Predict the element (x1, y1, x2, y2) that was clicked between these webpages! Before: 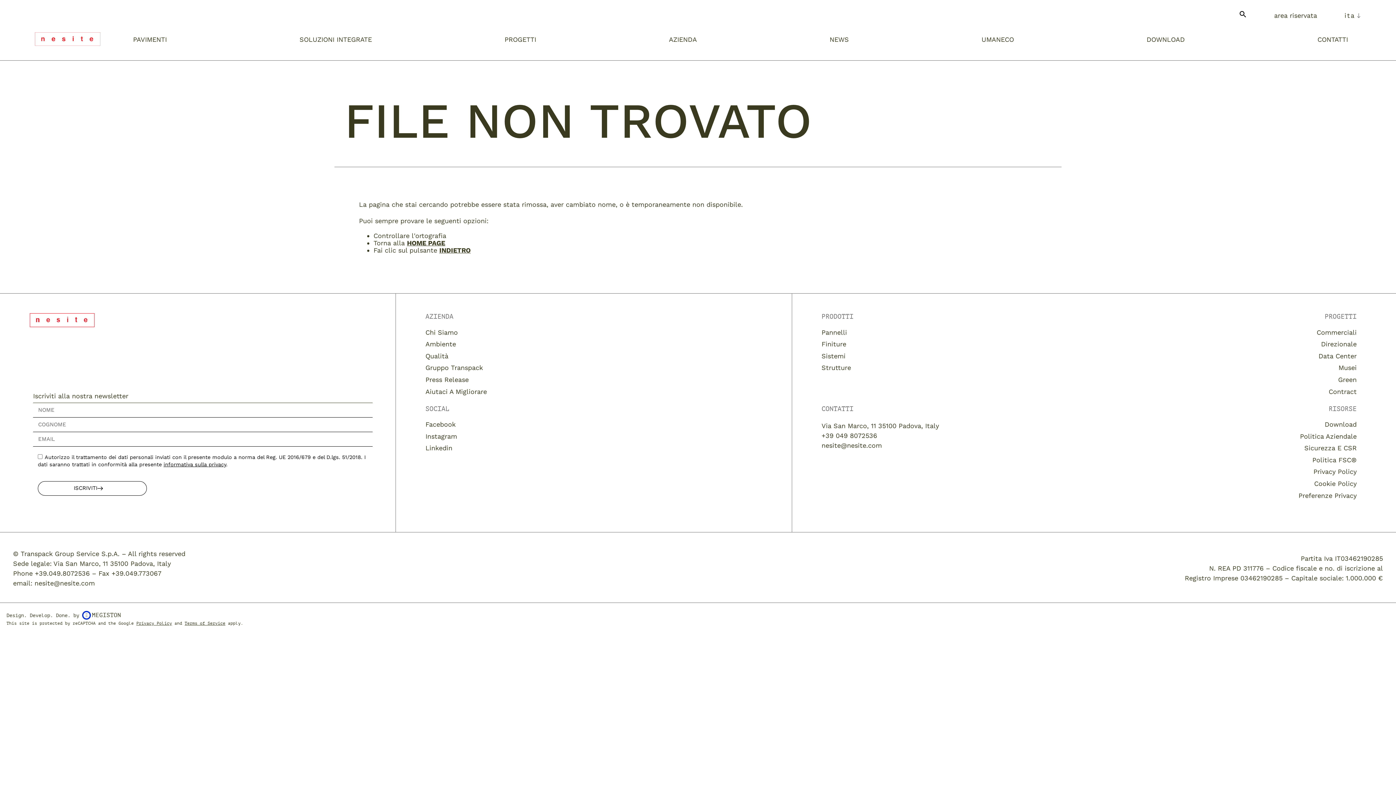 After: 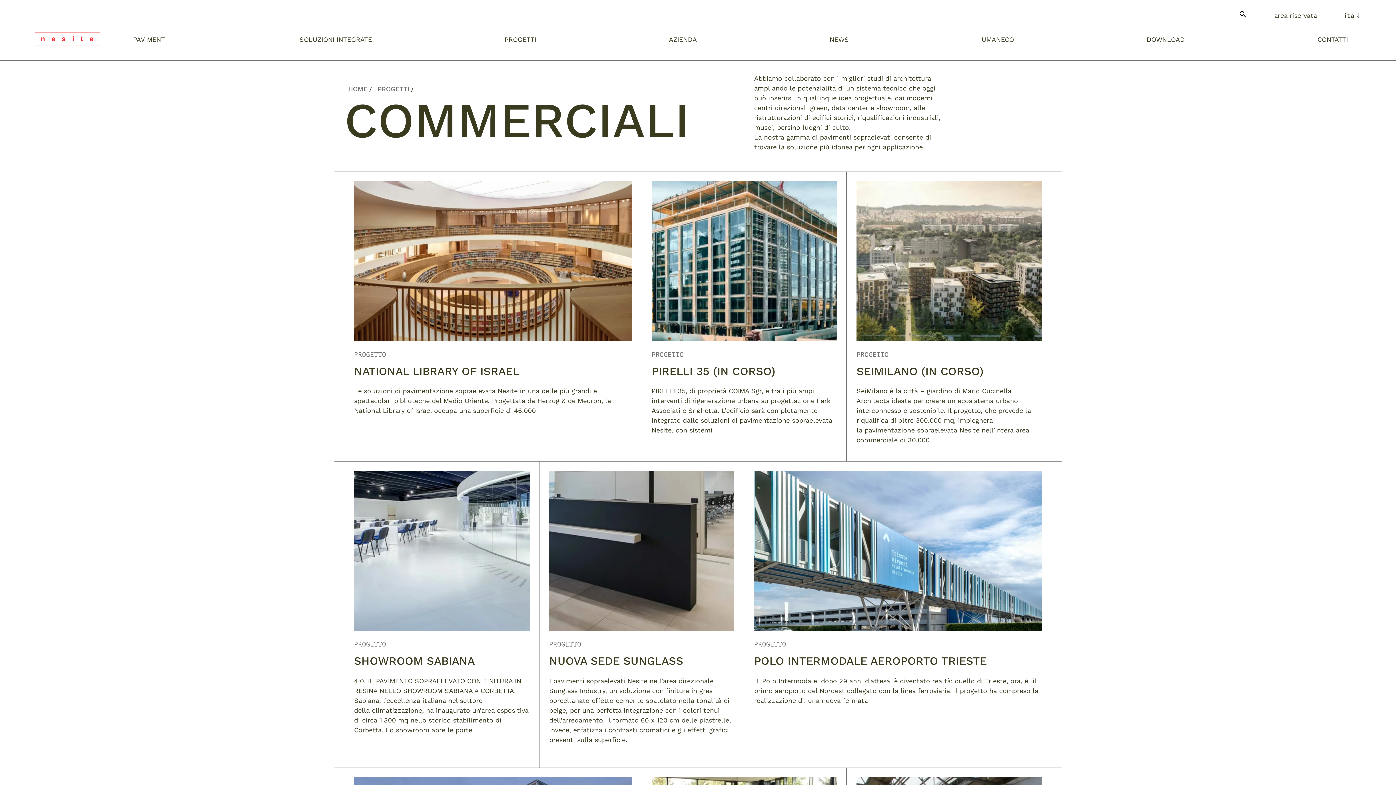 Action: bbox: (1317, 328, 1357, 339) label: Commerciali